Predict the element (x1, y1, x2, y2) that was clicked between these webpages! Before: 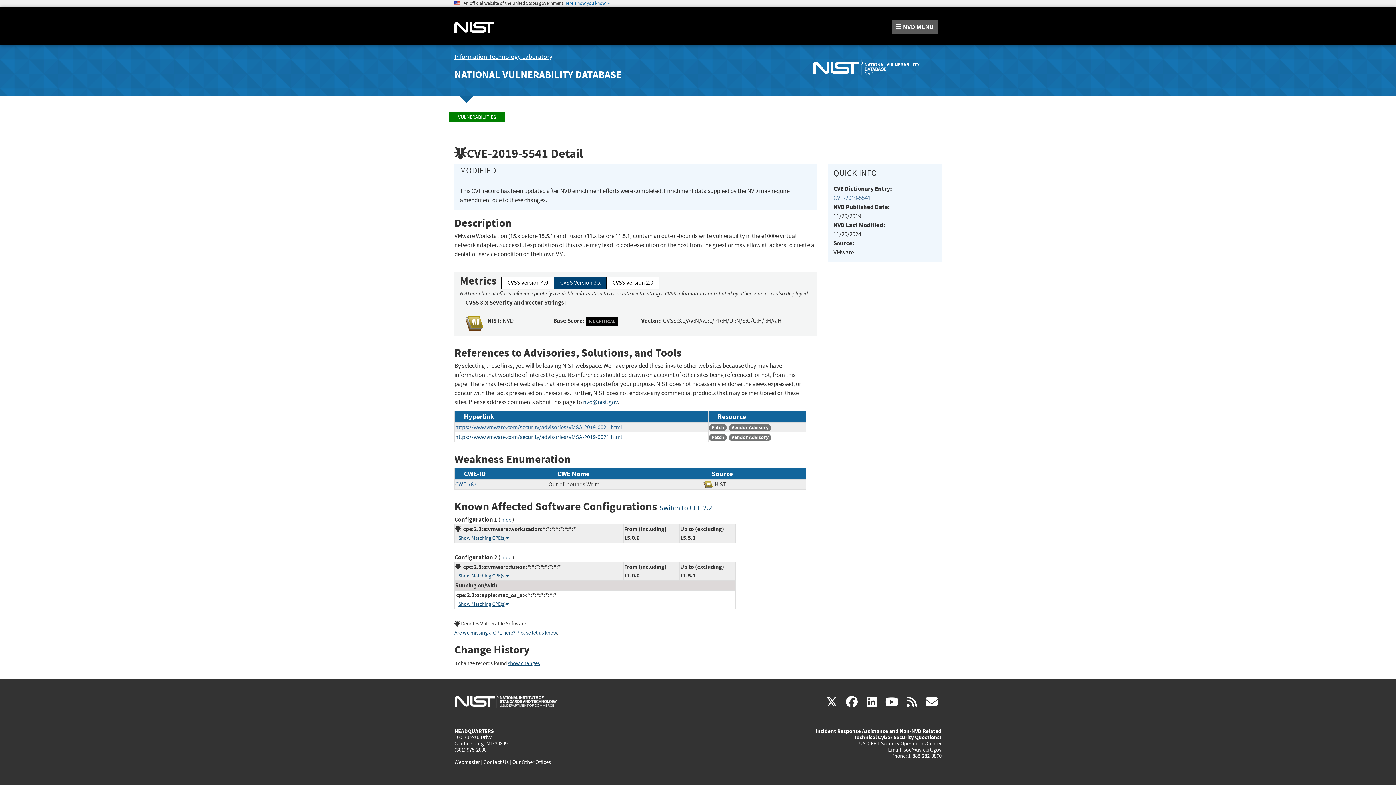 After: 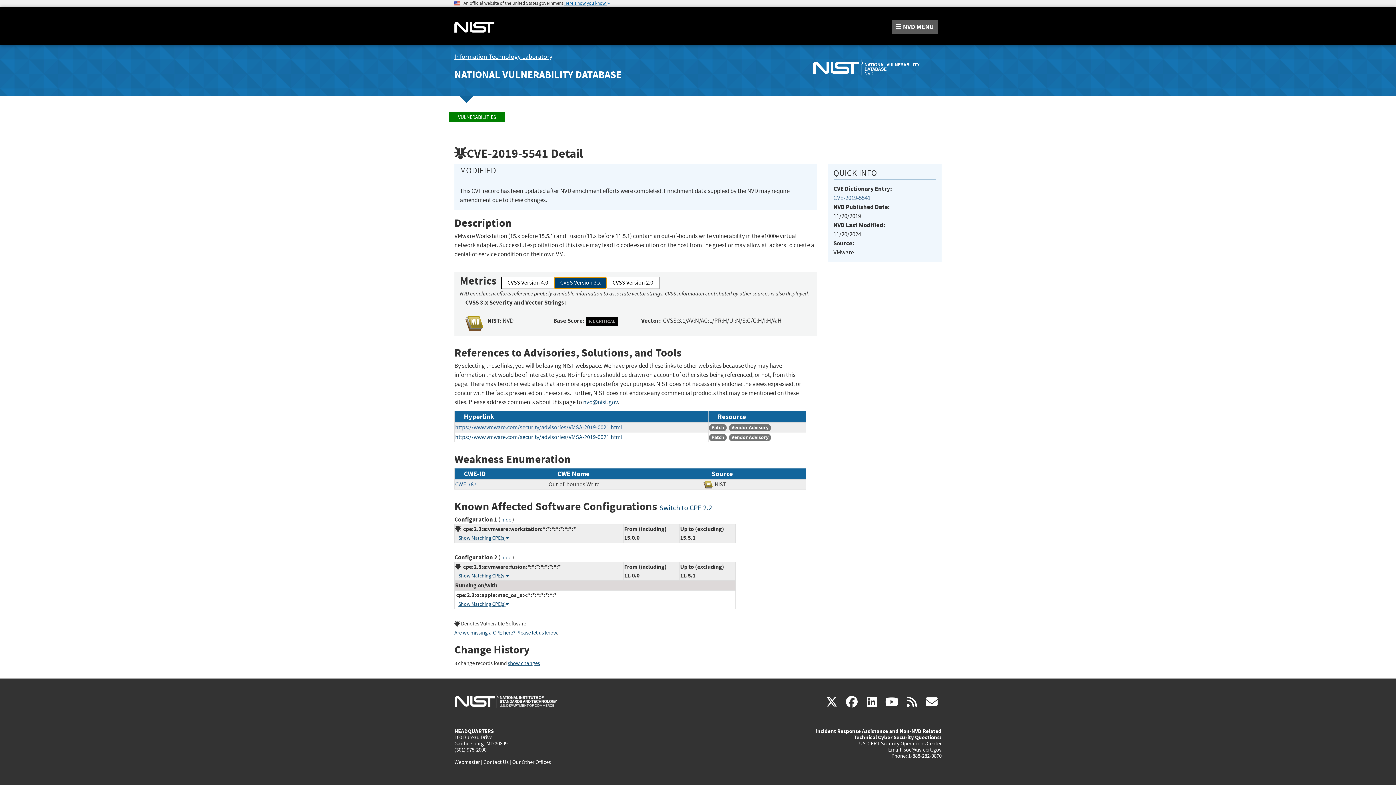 Action: label: CVSS Version 3.x bbox: (554, 277, 606, 289)